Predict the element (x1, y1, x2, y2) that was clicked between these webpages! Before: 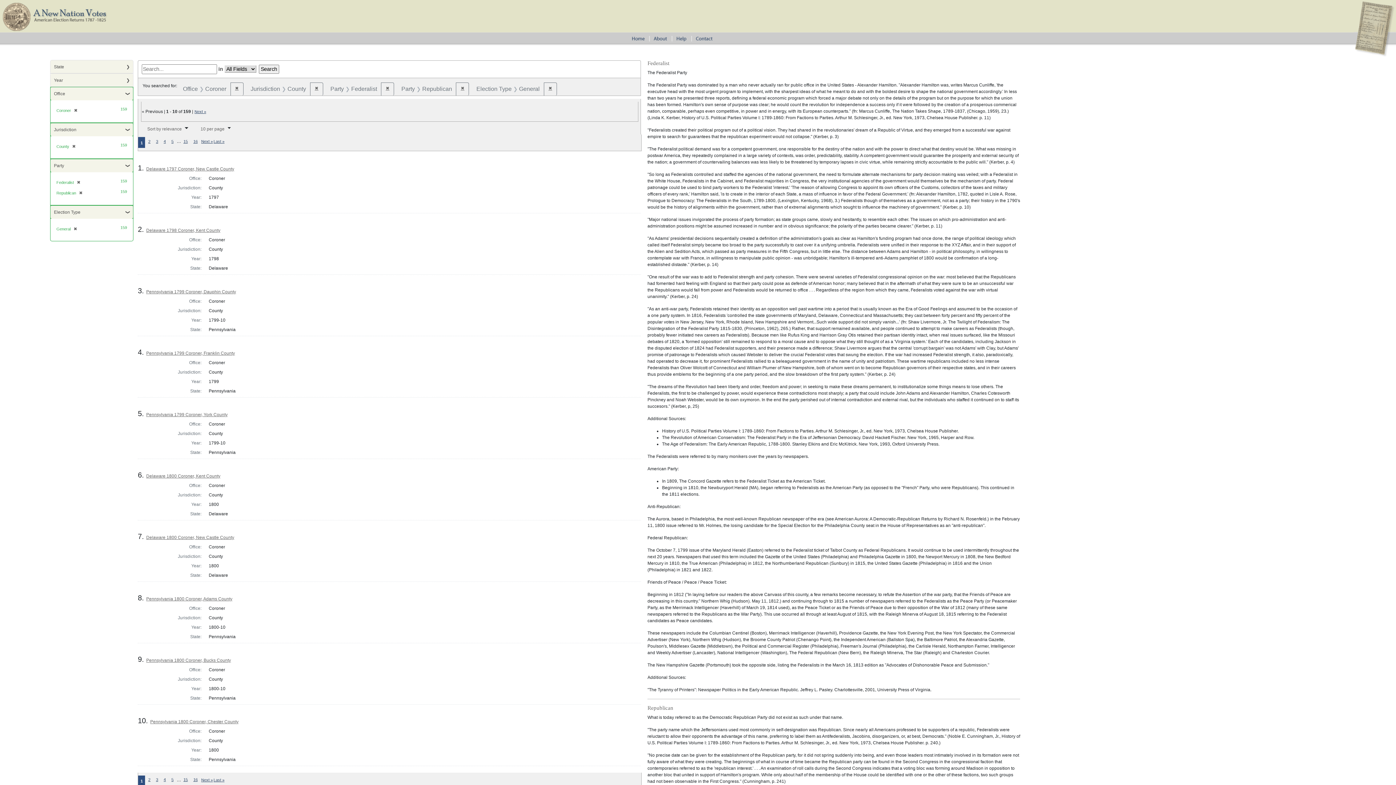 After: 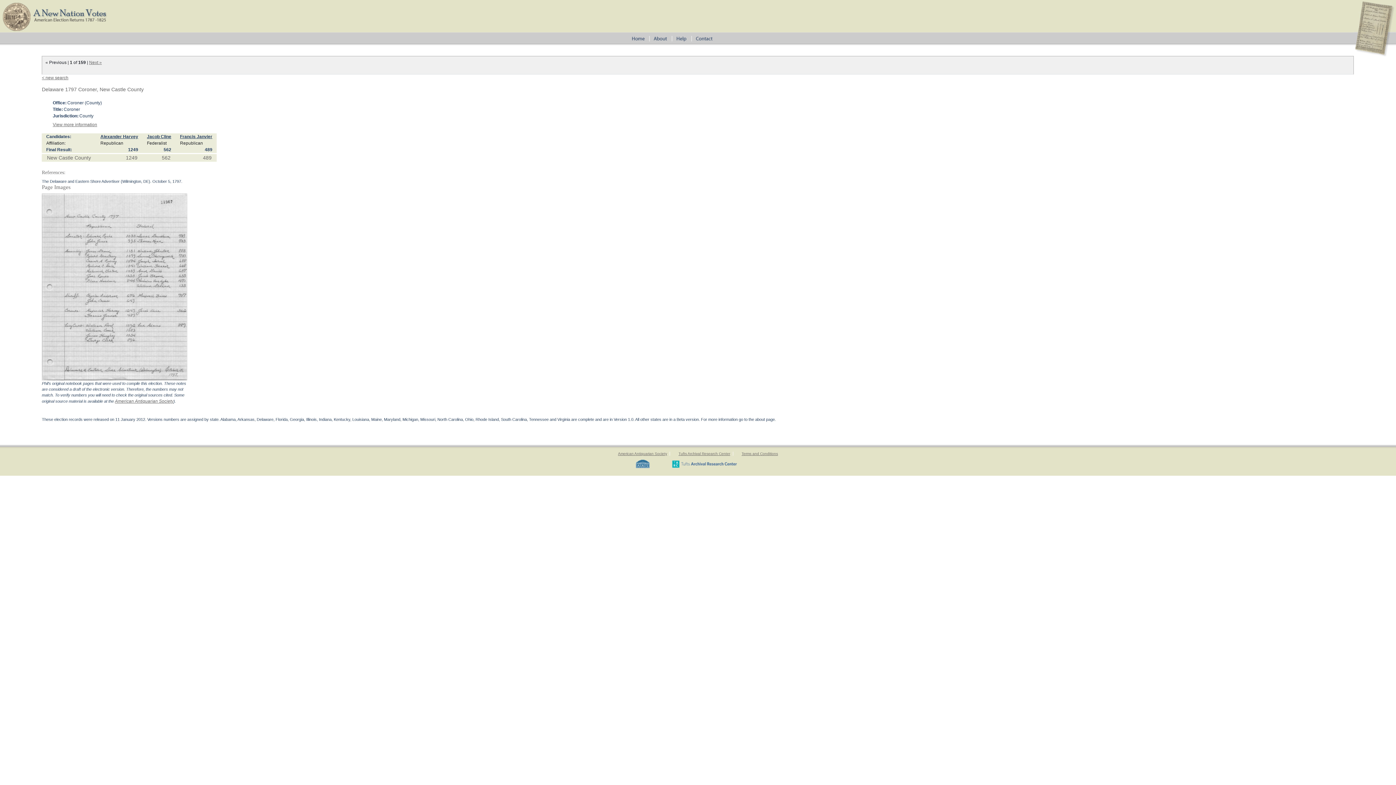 Action: label: Delaware 1797 Coroner, New Castle County bbox: (146, 166, 234, 171)